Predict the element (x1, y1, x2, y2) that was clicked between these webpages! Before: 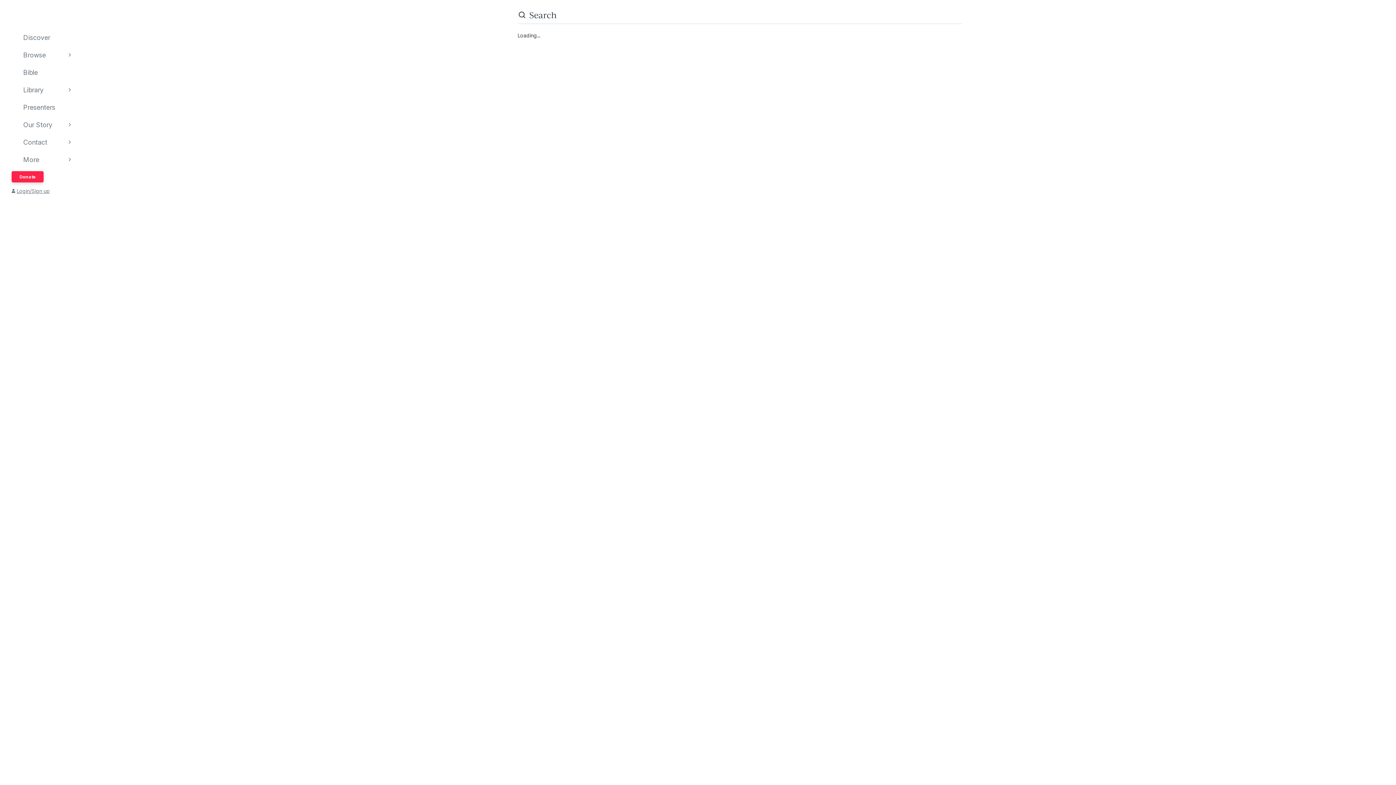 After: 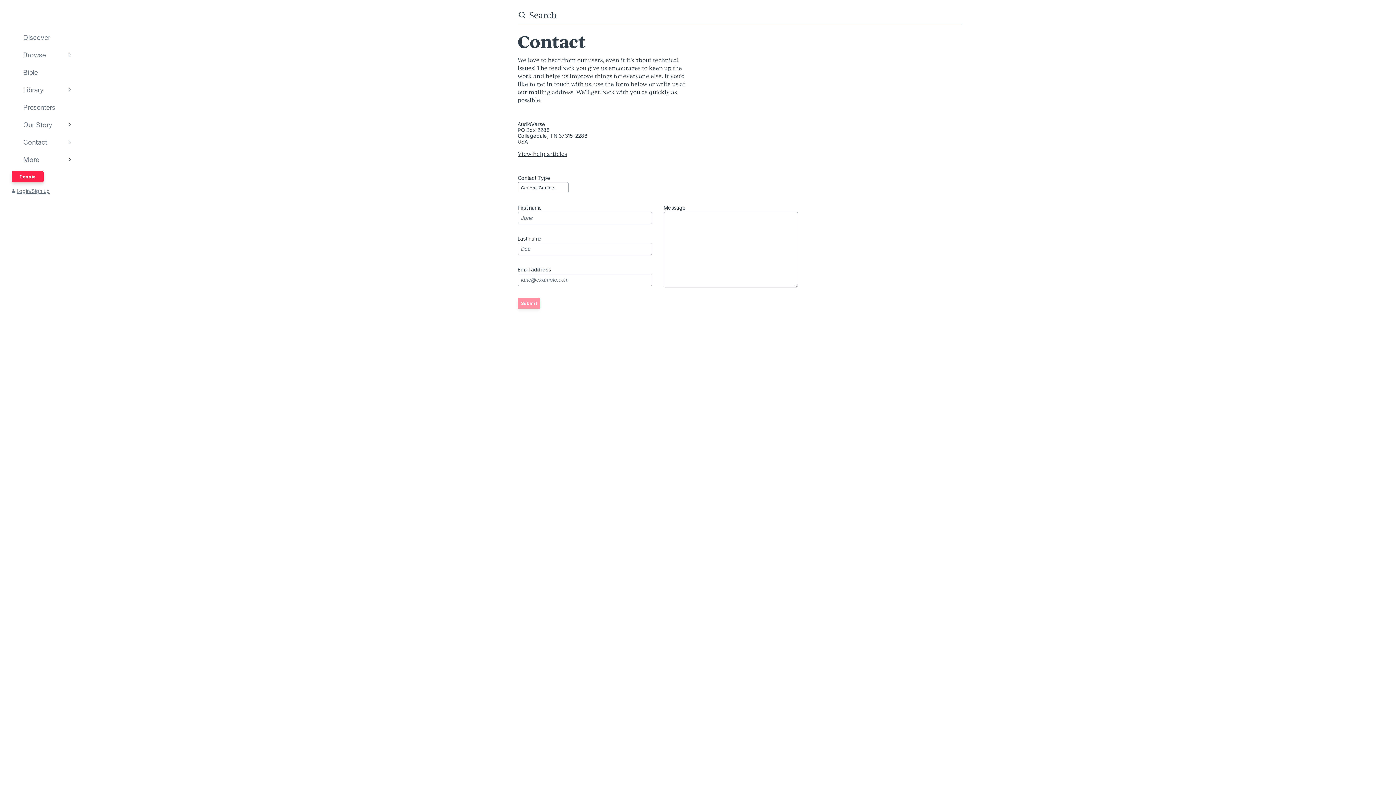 Action: bbox: (778, 161, 794, 168) label: Contact